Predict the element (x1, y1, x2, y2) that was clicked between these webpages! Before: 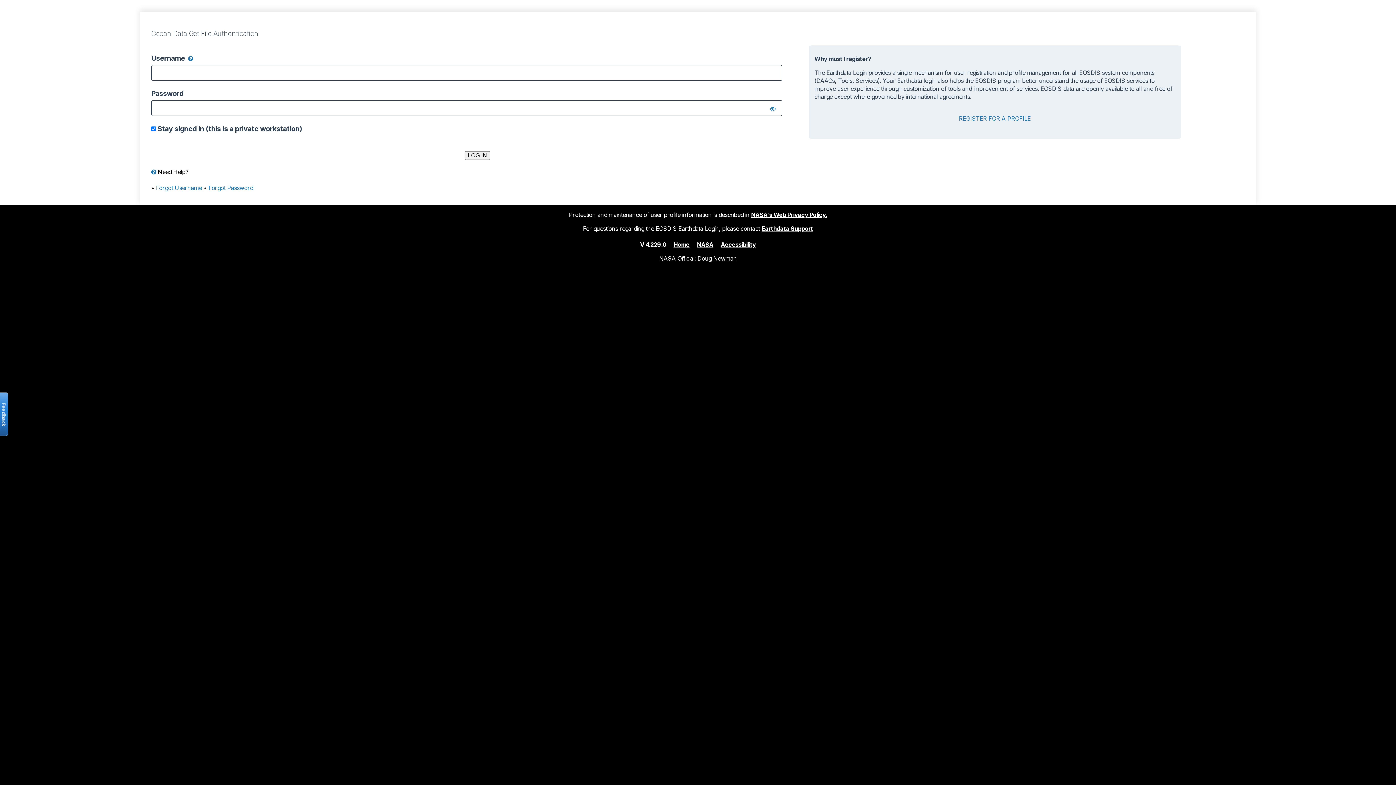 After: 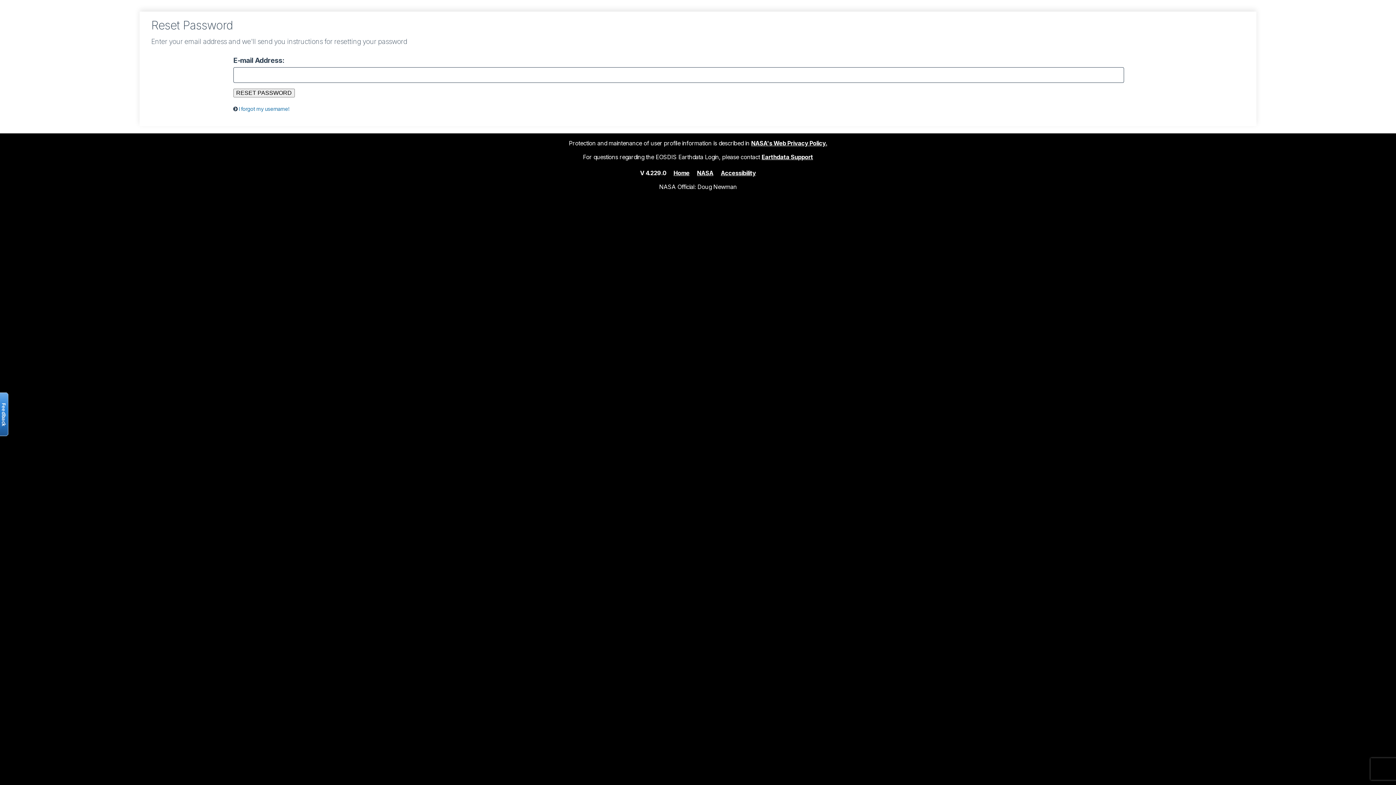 Action: bbox: (208, 184, 253, 191) label: Forgot Password